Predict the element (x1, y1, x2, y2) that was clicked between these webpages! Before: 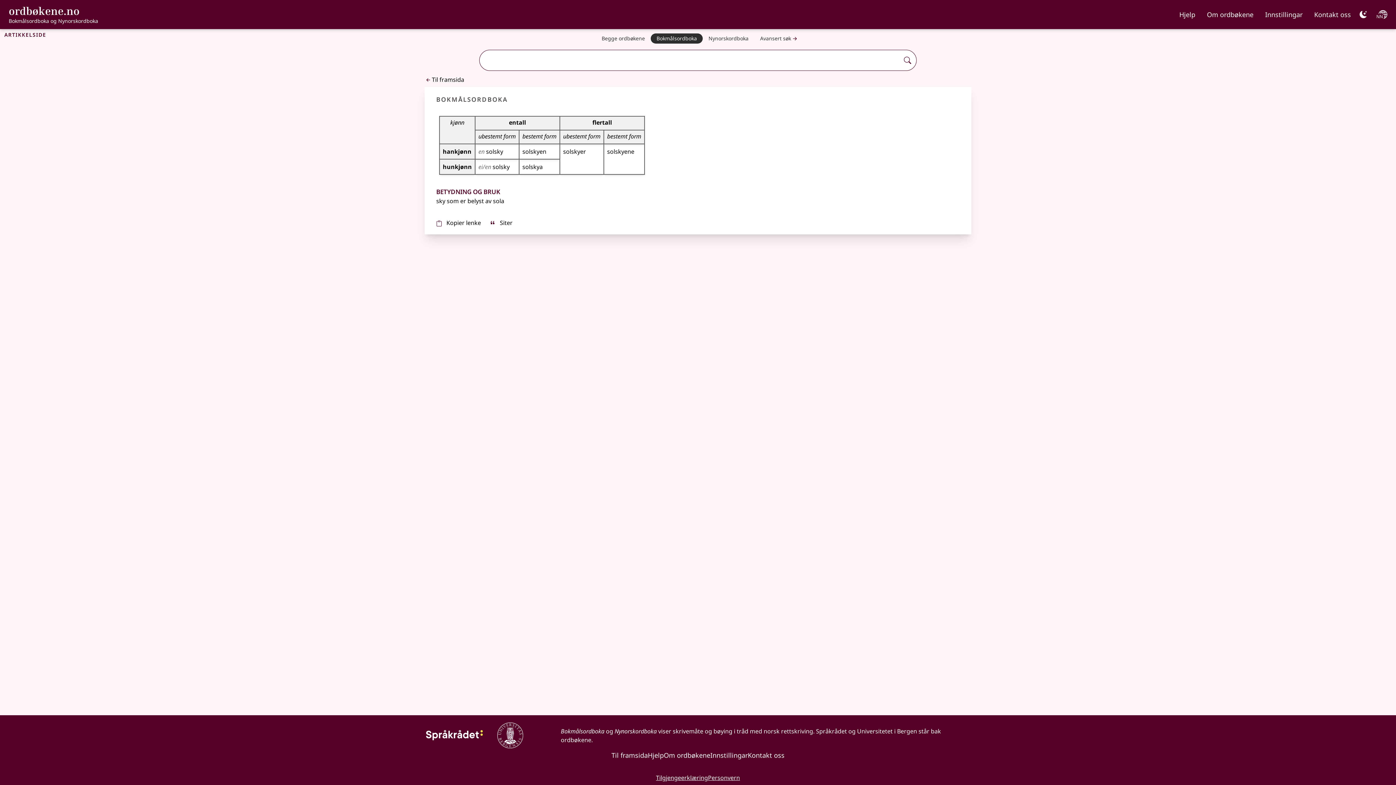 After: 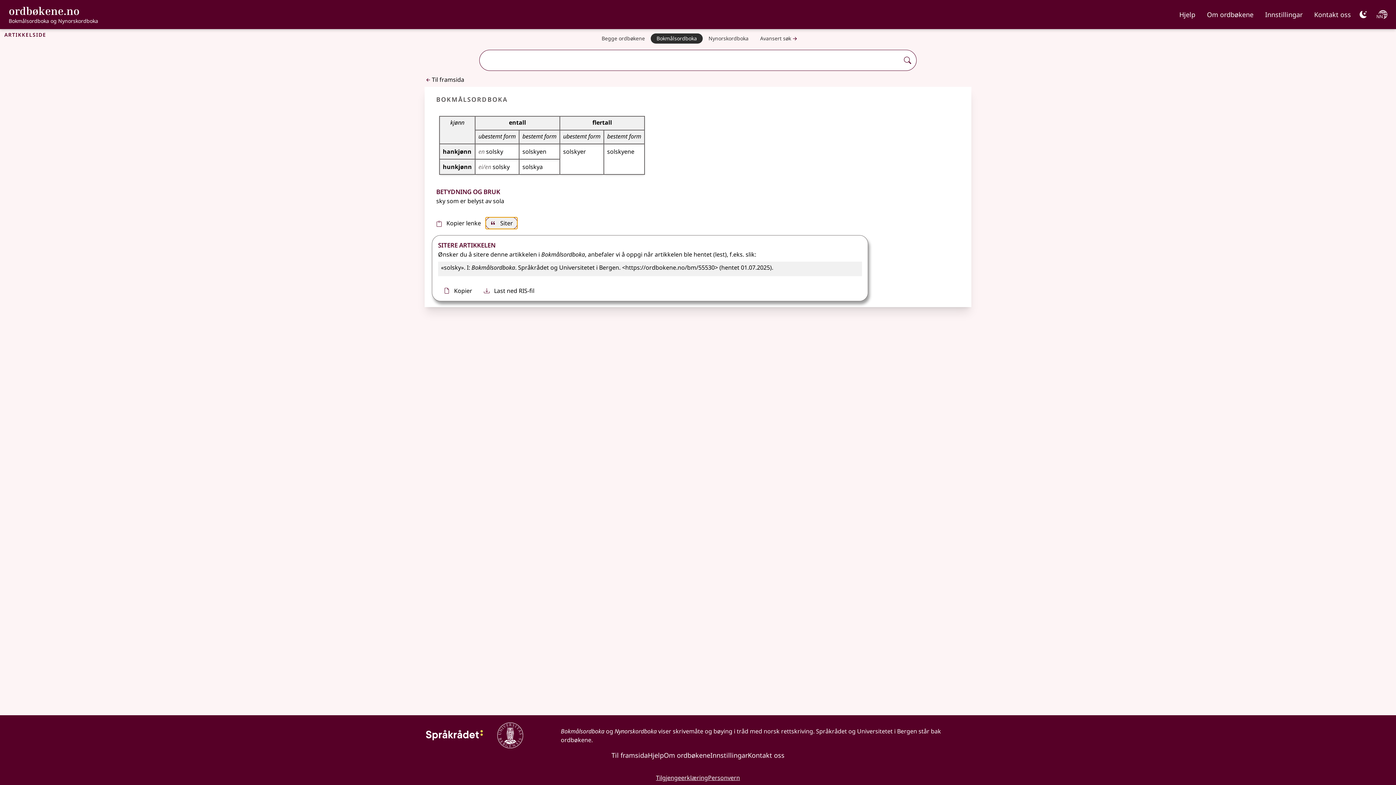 Action: bbox: (485, 217, 517, 228) label: sitér